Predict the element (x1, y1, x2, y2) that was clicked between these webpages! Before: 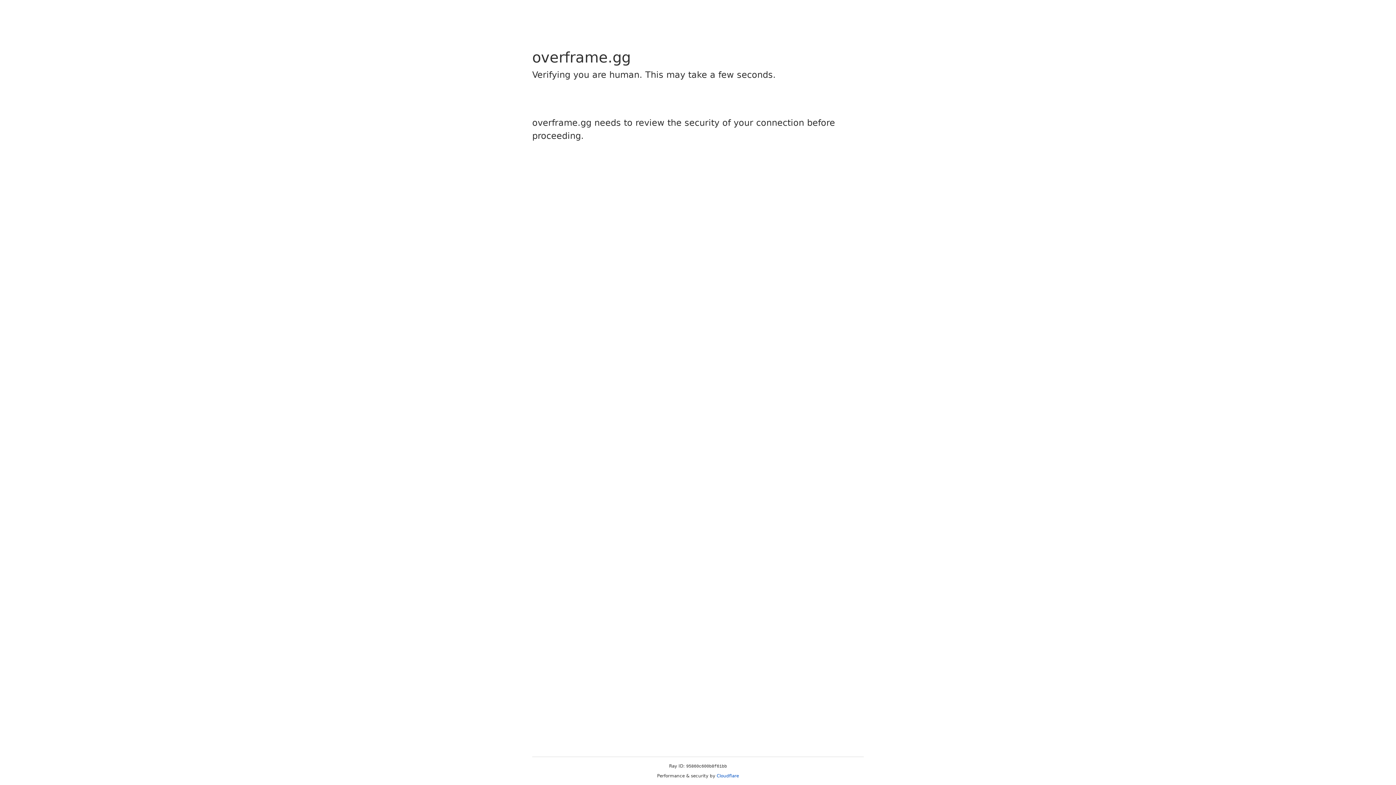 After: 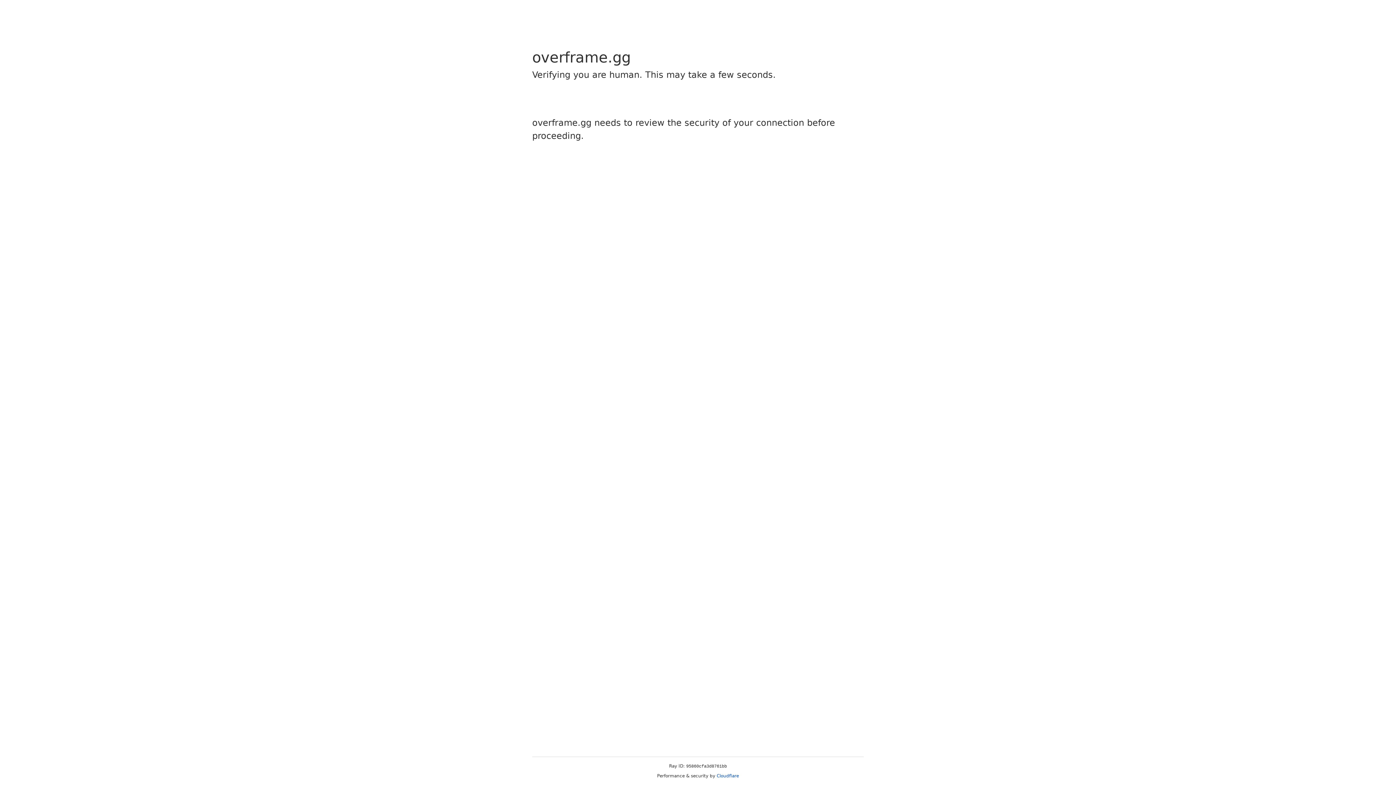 Action: label: Cloudflare bbox: (716, 773, 739, 778)